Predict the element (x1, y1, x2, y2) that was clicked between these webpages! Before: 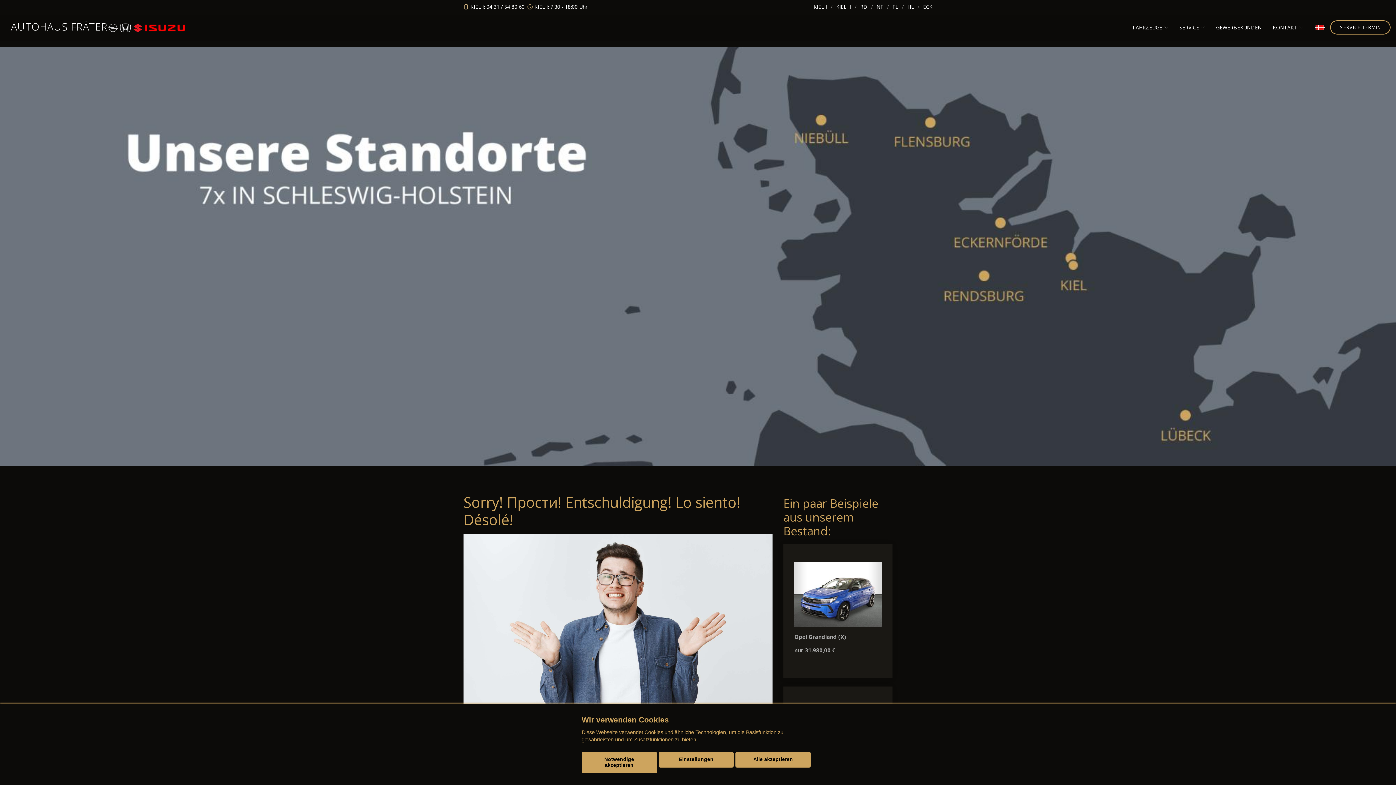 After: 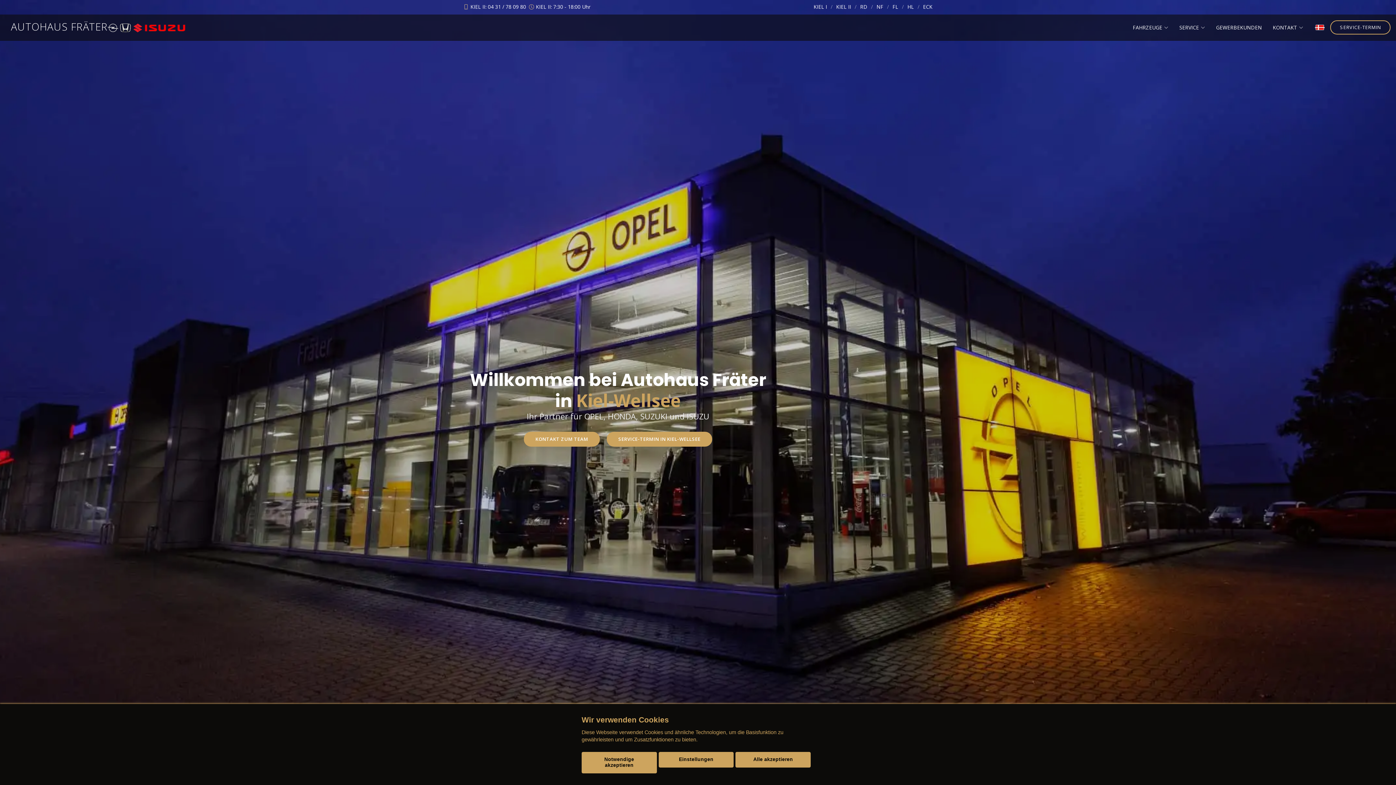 Action: bbox: (836, 3, 851, 10) label: KIEL II